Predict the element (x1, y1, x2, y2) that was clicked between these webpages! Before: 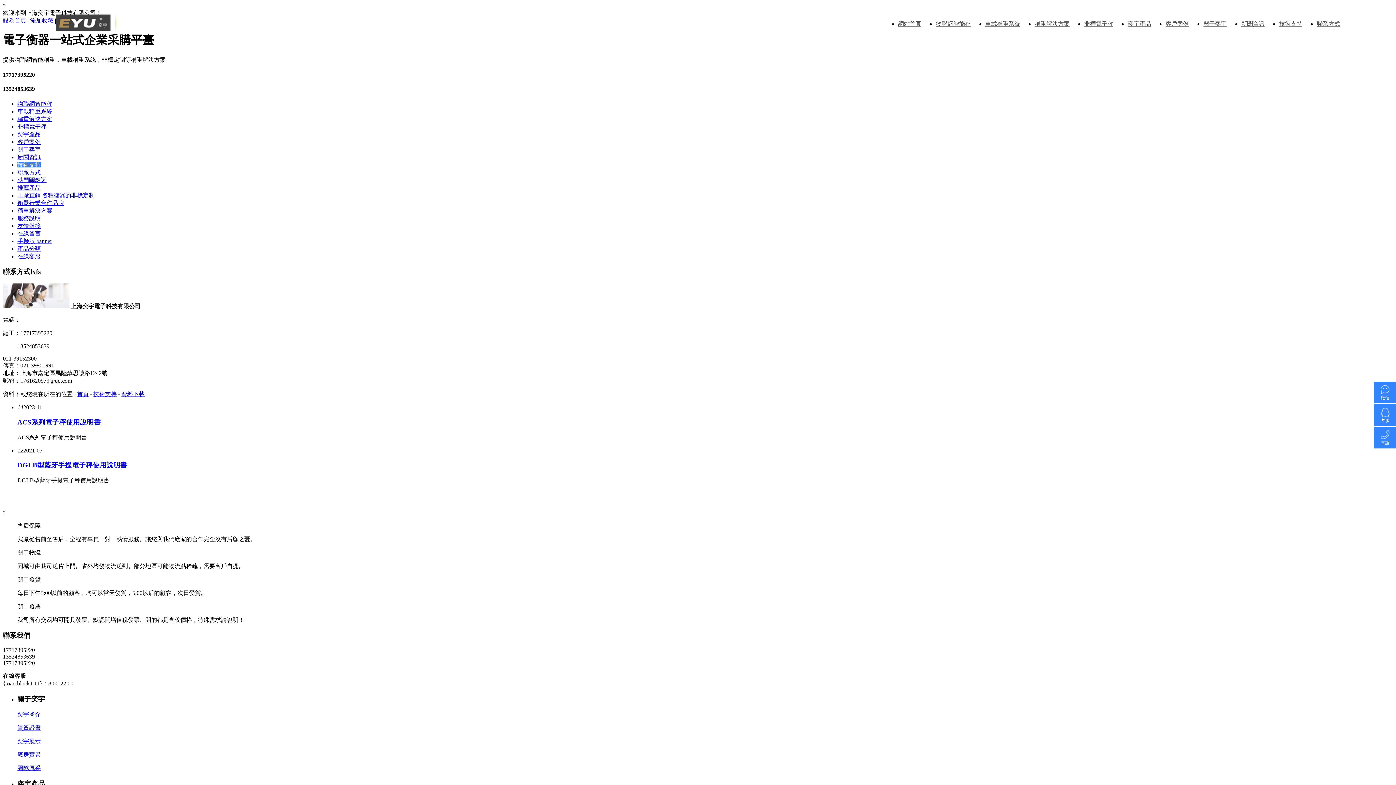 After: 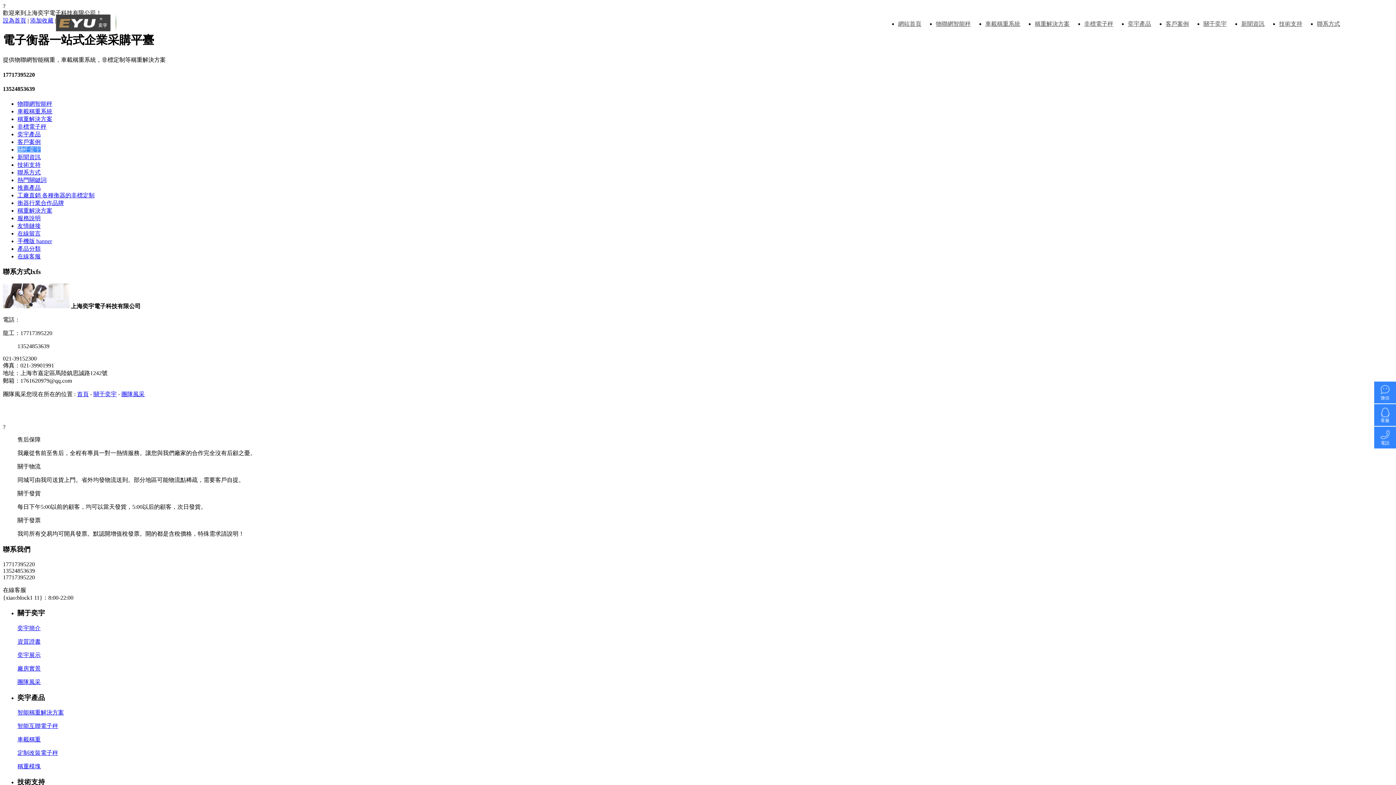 Action: label: 團隊風采 bbox: (17, 765, 40, 771)